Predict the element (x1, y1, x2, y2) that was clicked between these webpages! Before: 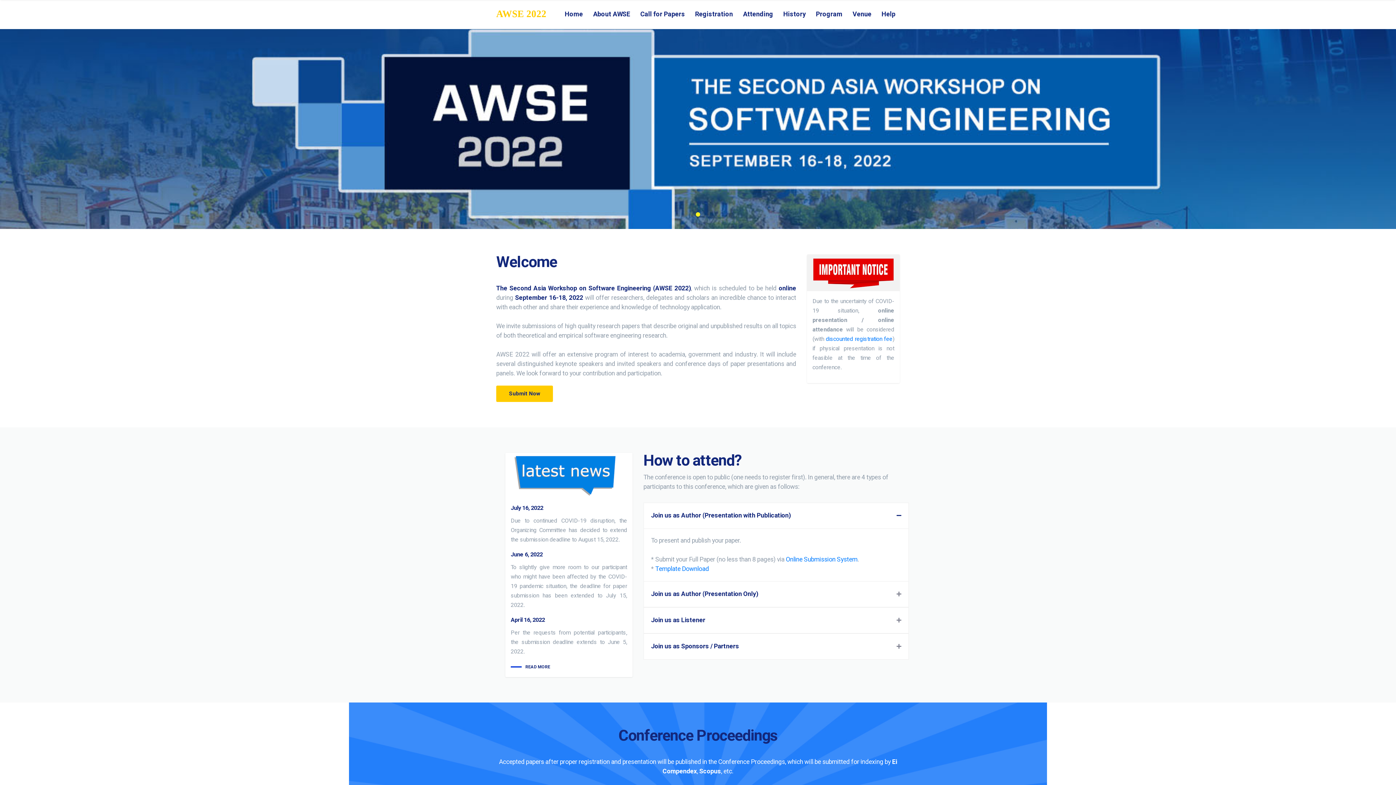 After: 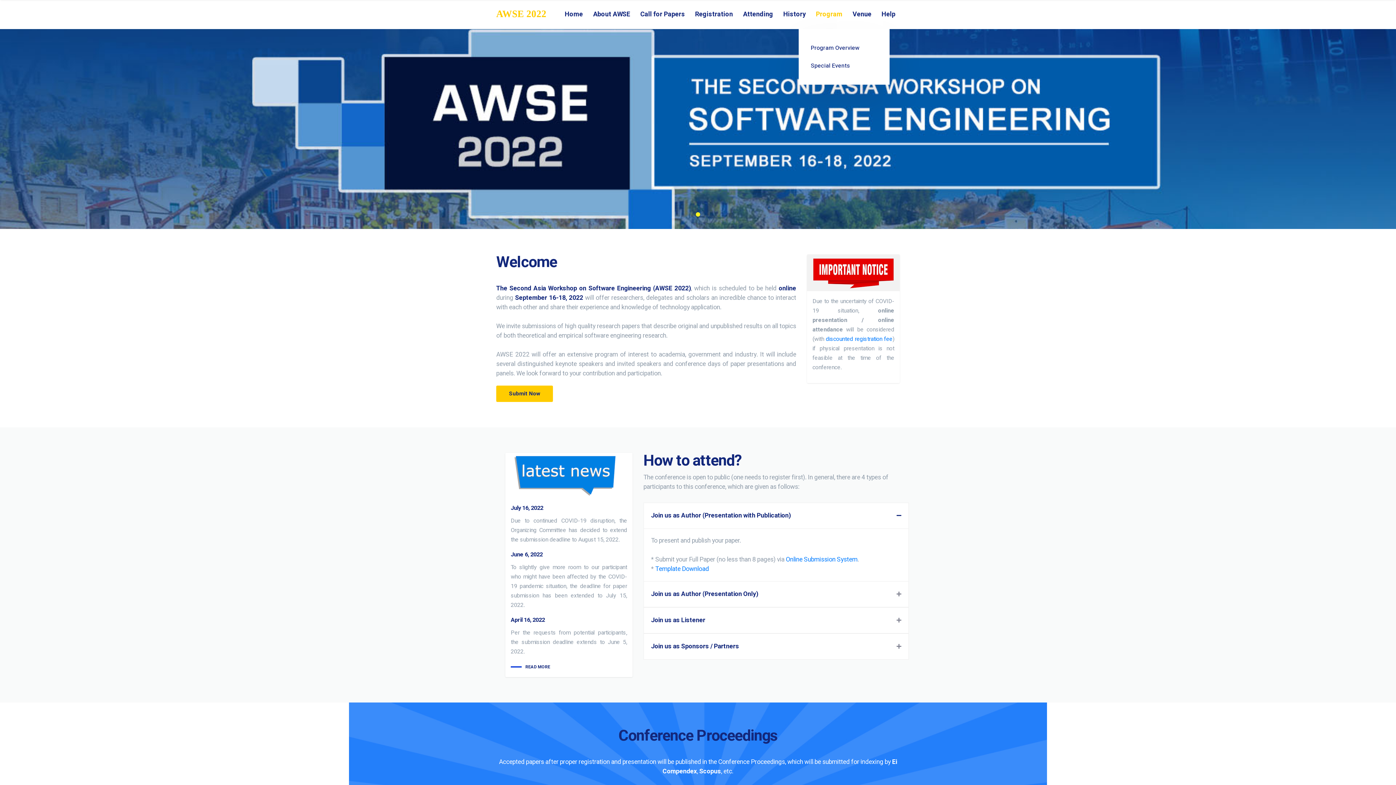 Action: label: Program bbox: (811, 0, 847, 29)